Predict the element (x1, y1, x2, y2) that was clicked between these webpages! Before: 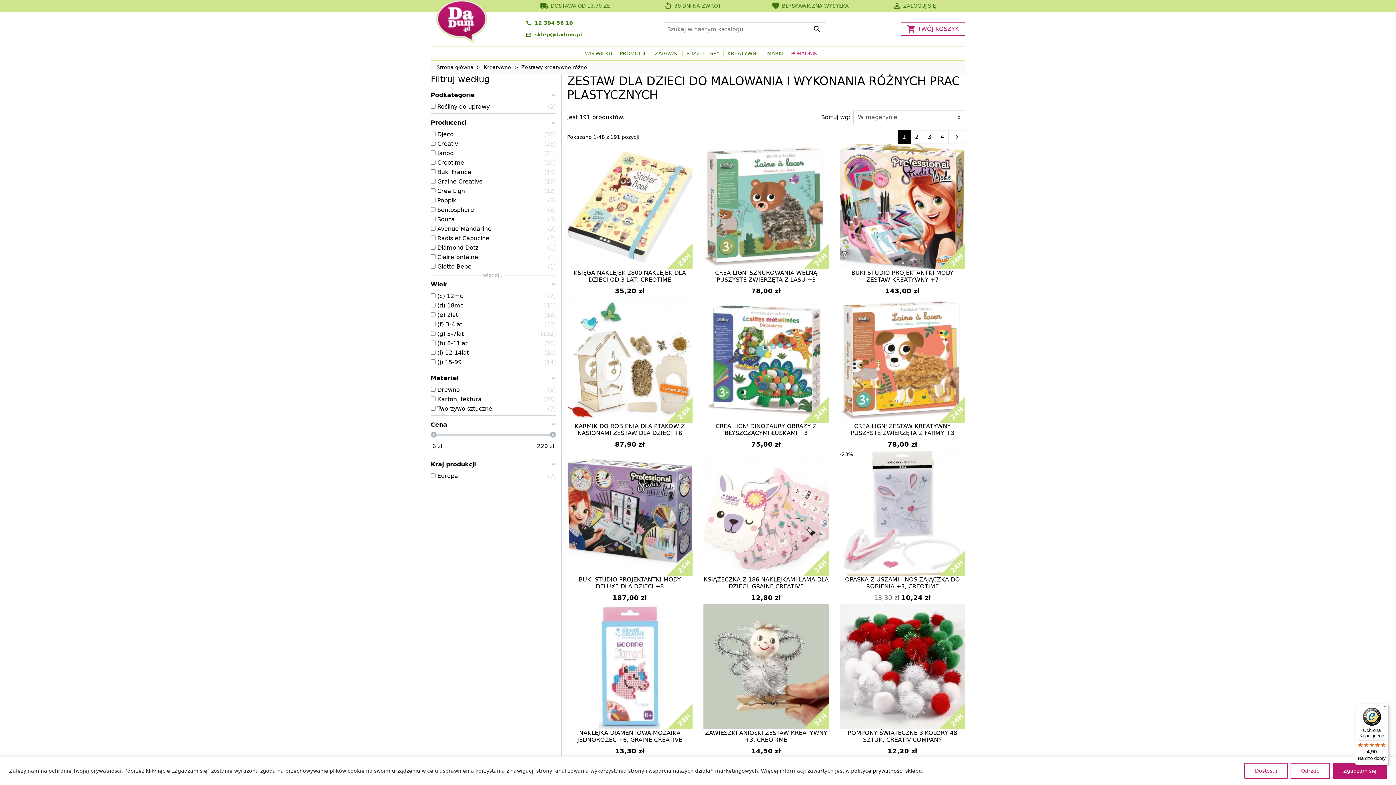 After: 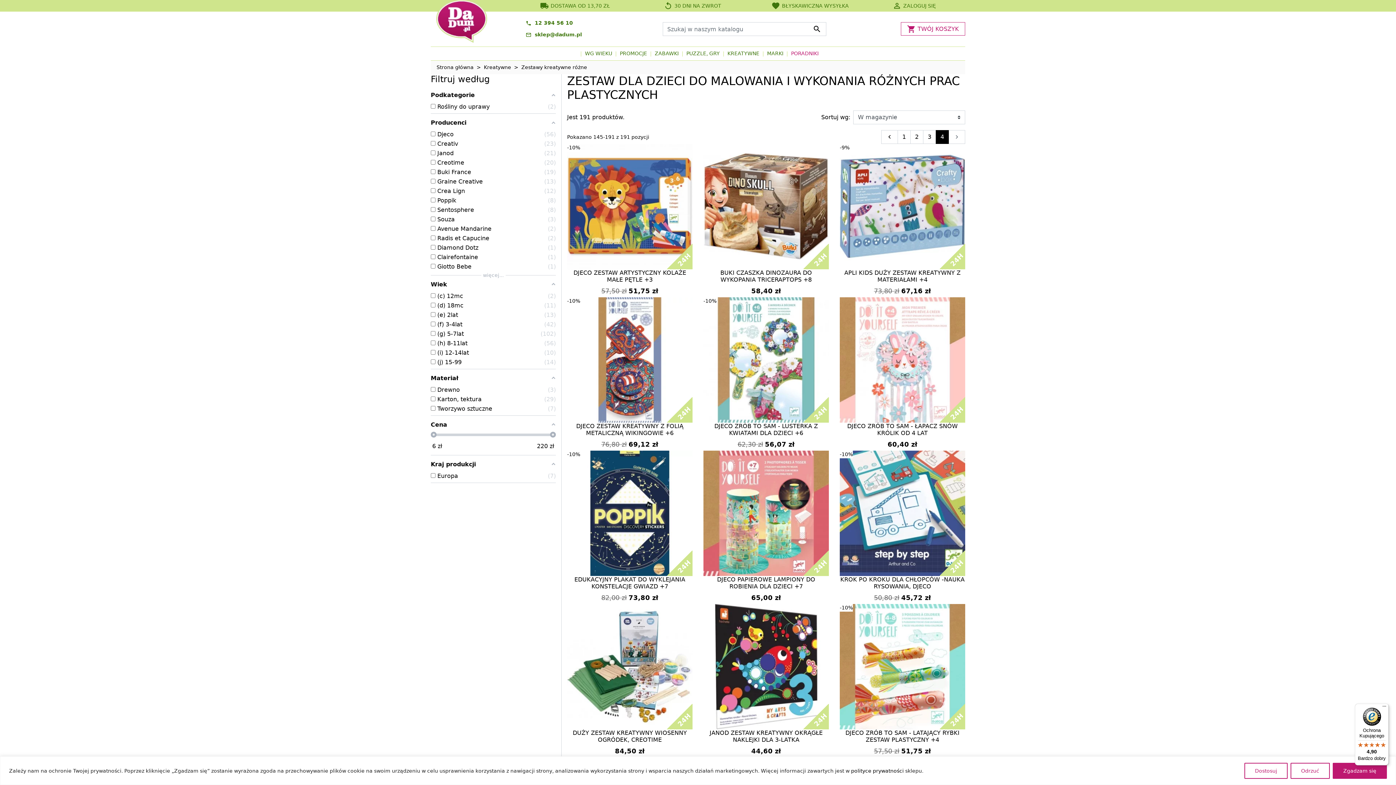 Action: bbox: (935, 130, 949, 144) label: 4